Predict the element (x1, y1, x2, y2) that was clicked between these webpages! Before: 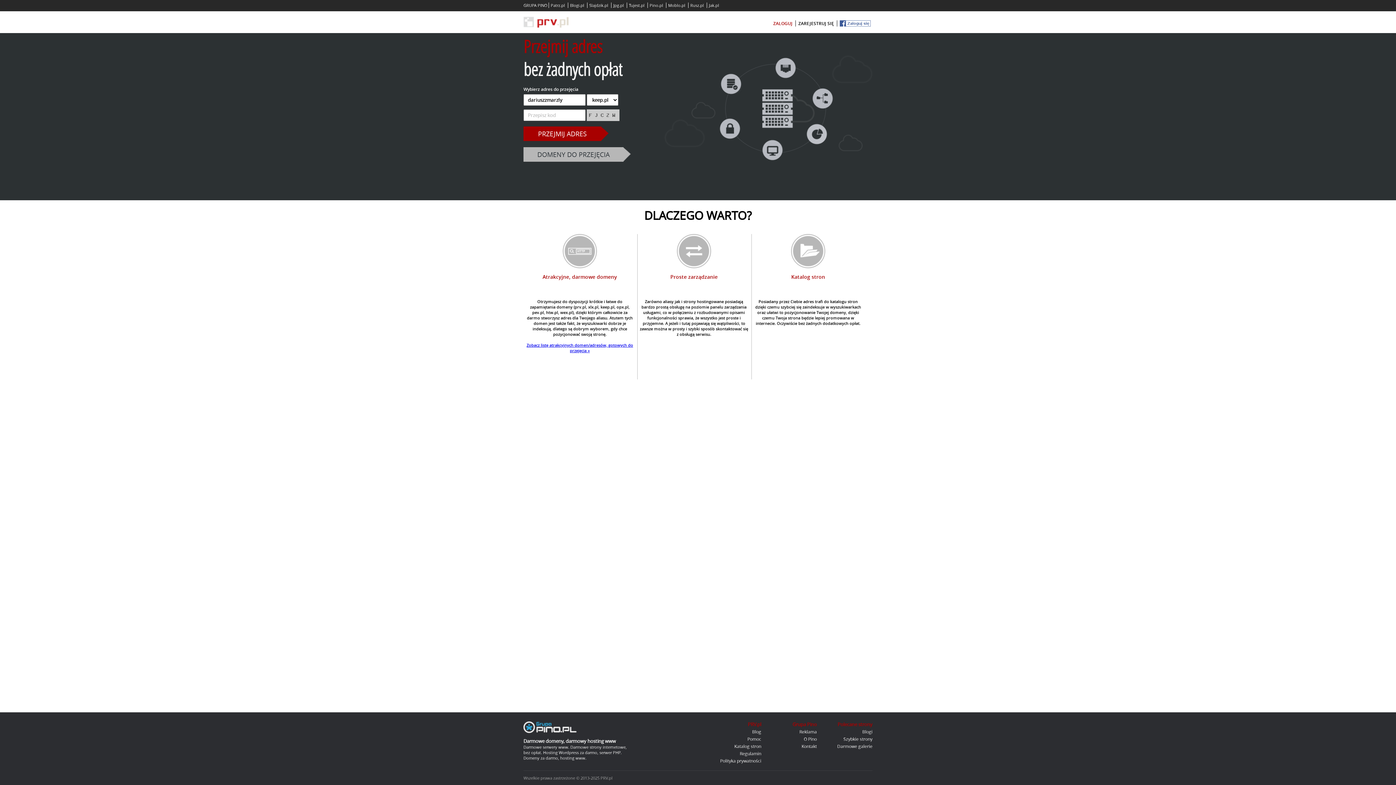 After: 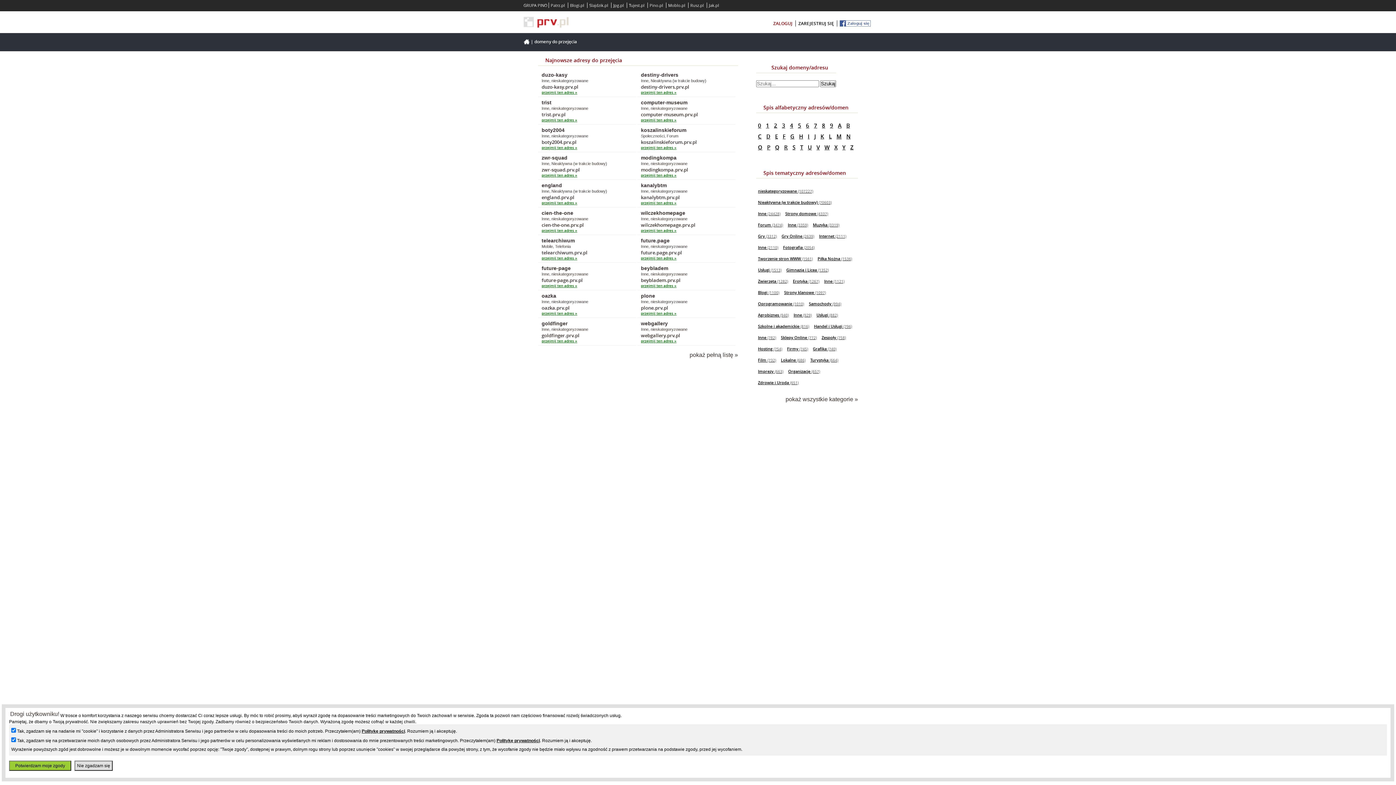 Action: bbox: (523, 152, 630, 158) label: DOMENY DO PRZEJĘCIA